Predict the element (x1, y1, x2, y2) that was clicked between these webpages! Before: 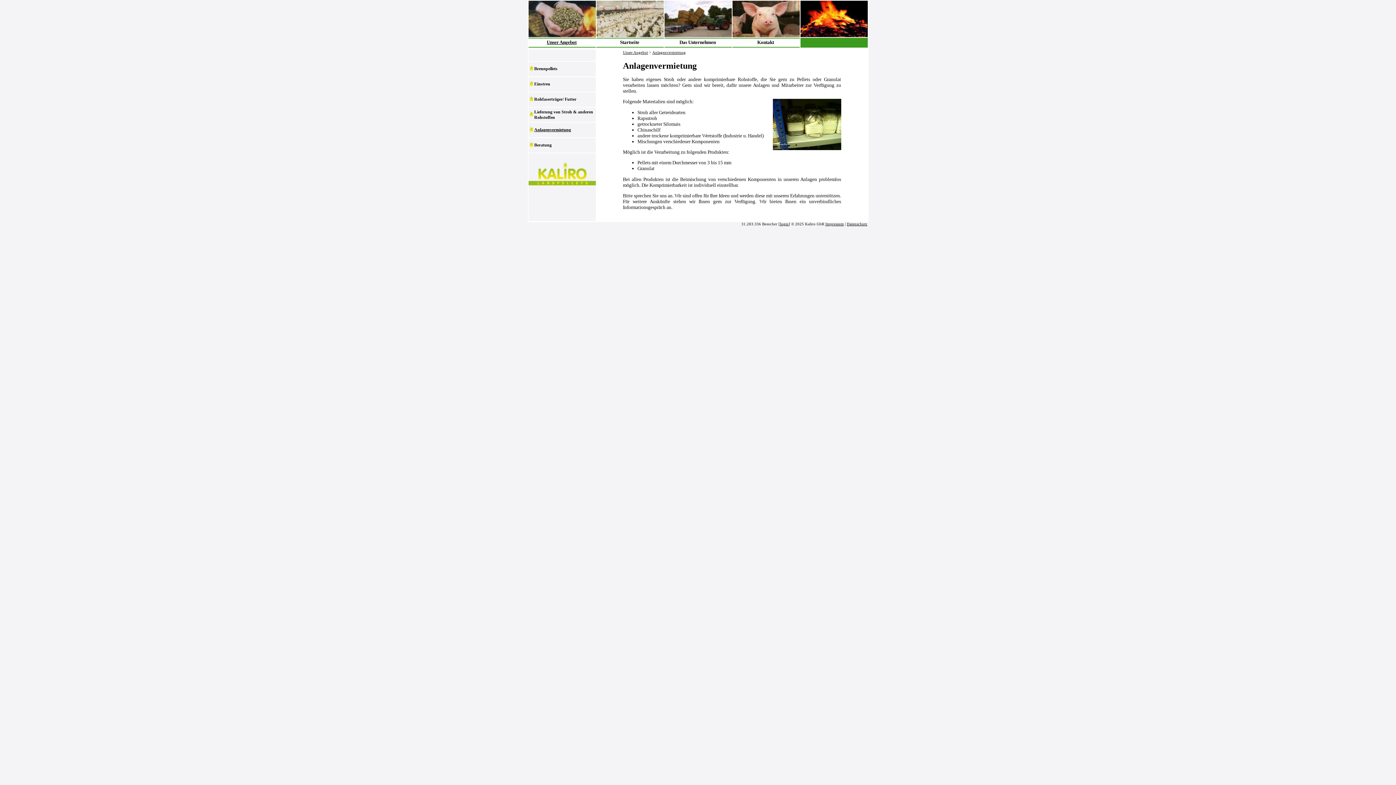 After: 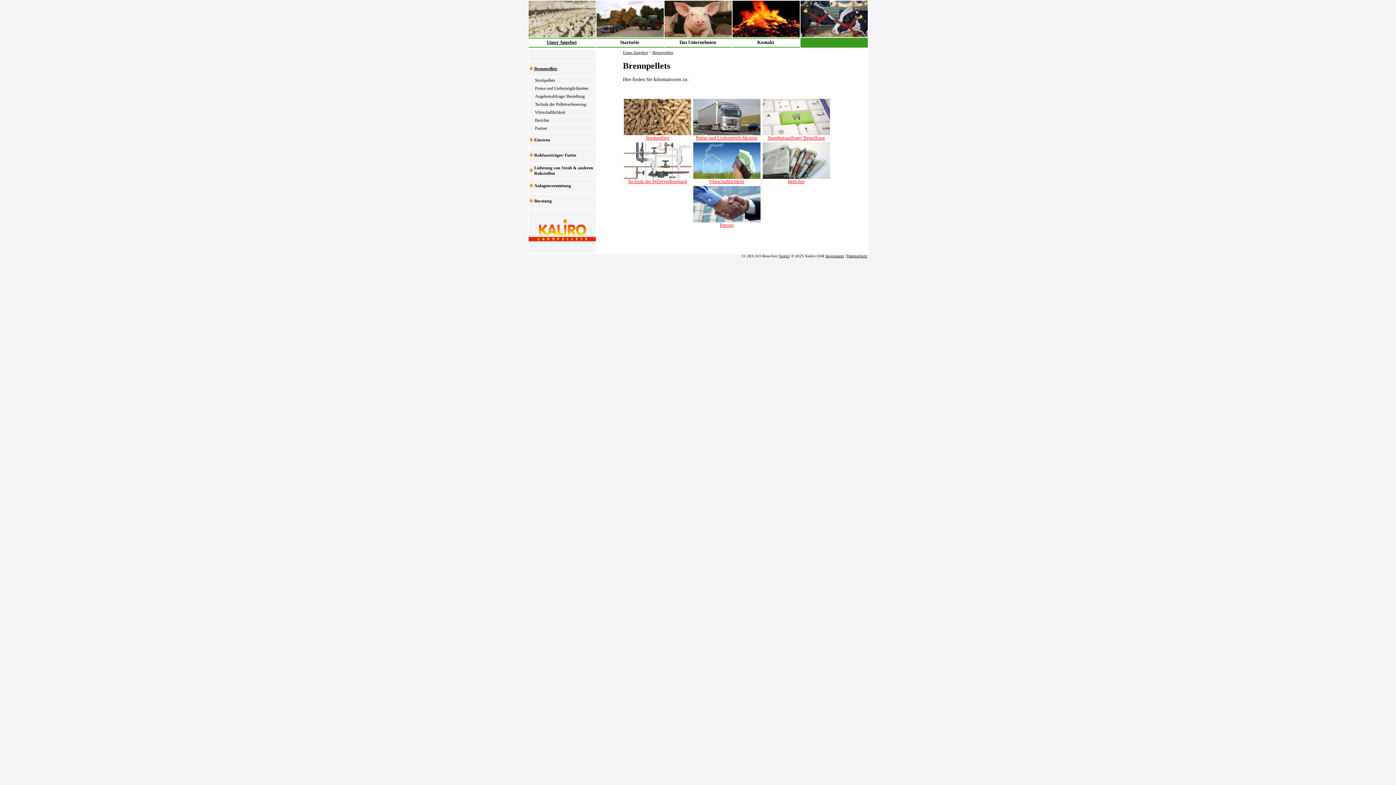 Action: label: Brennpellets bbox: (534, 66, 595, 71)